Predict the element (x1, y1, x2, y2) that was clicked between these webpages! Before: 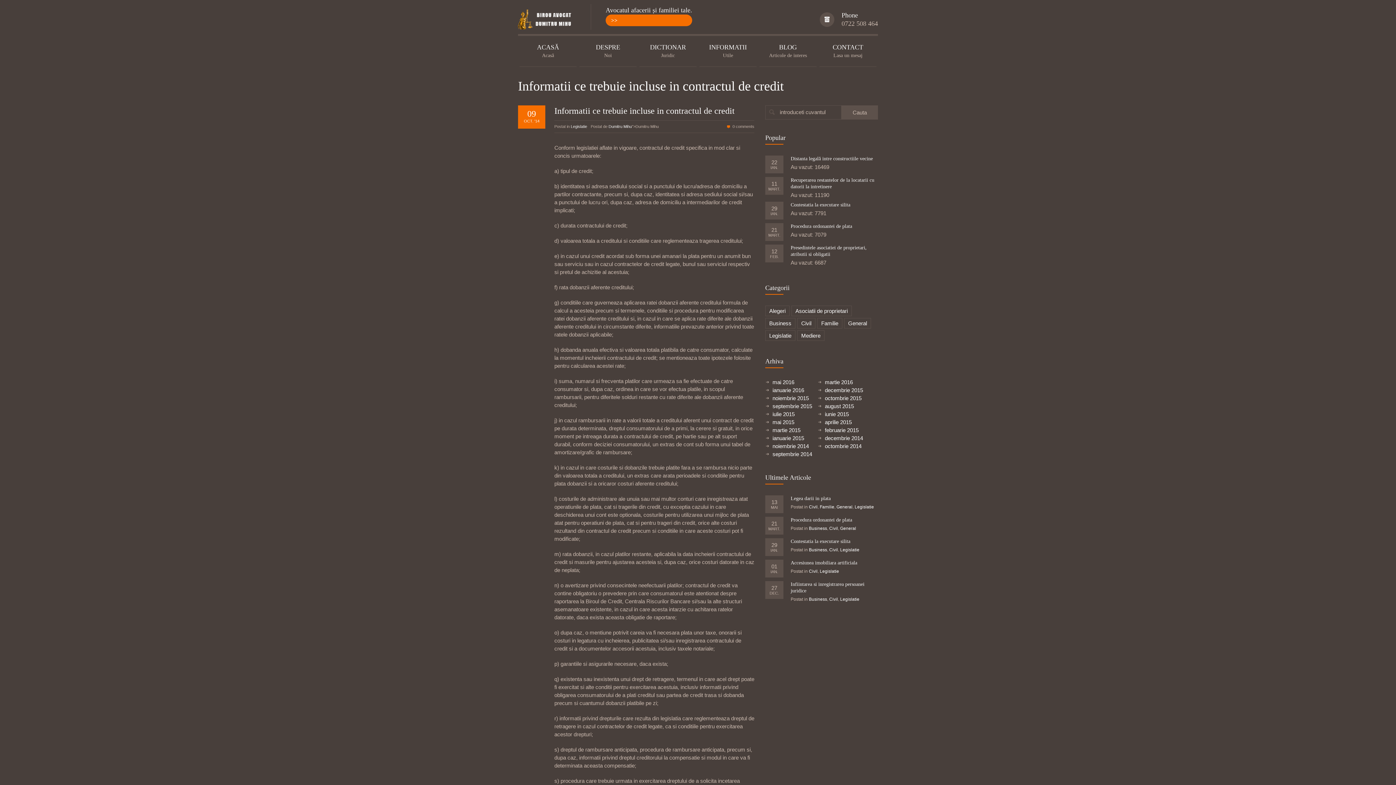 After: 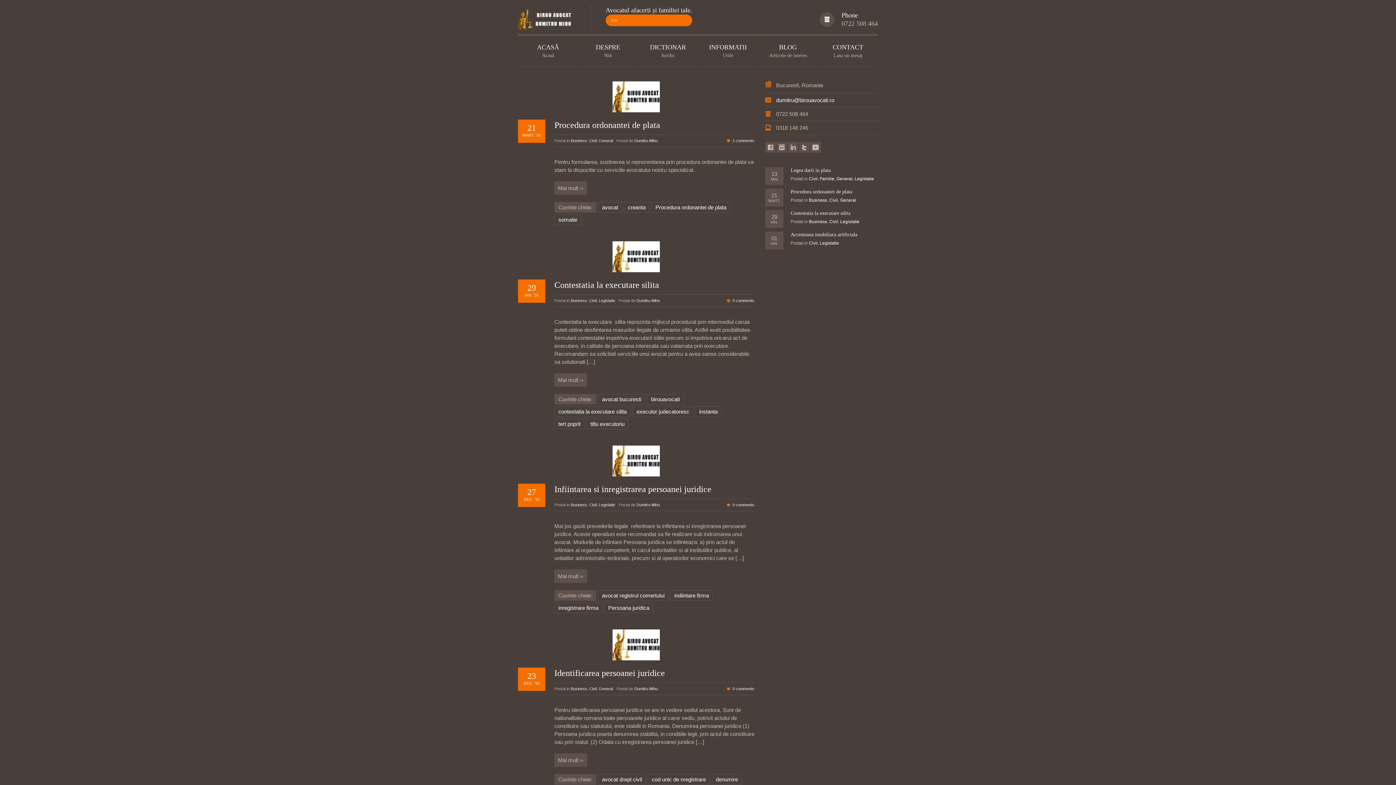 Action: bbox: (765, 318, 795, 328) label: Business